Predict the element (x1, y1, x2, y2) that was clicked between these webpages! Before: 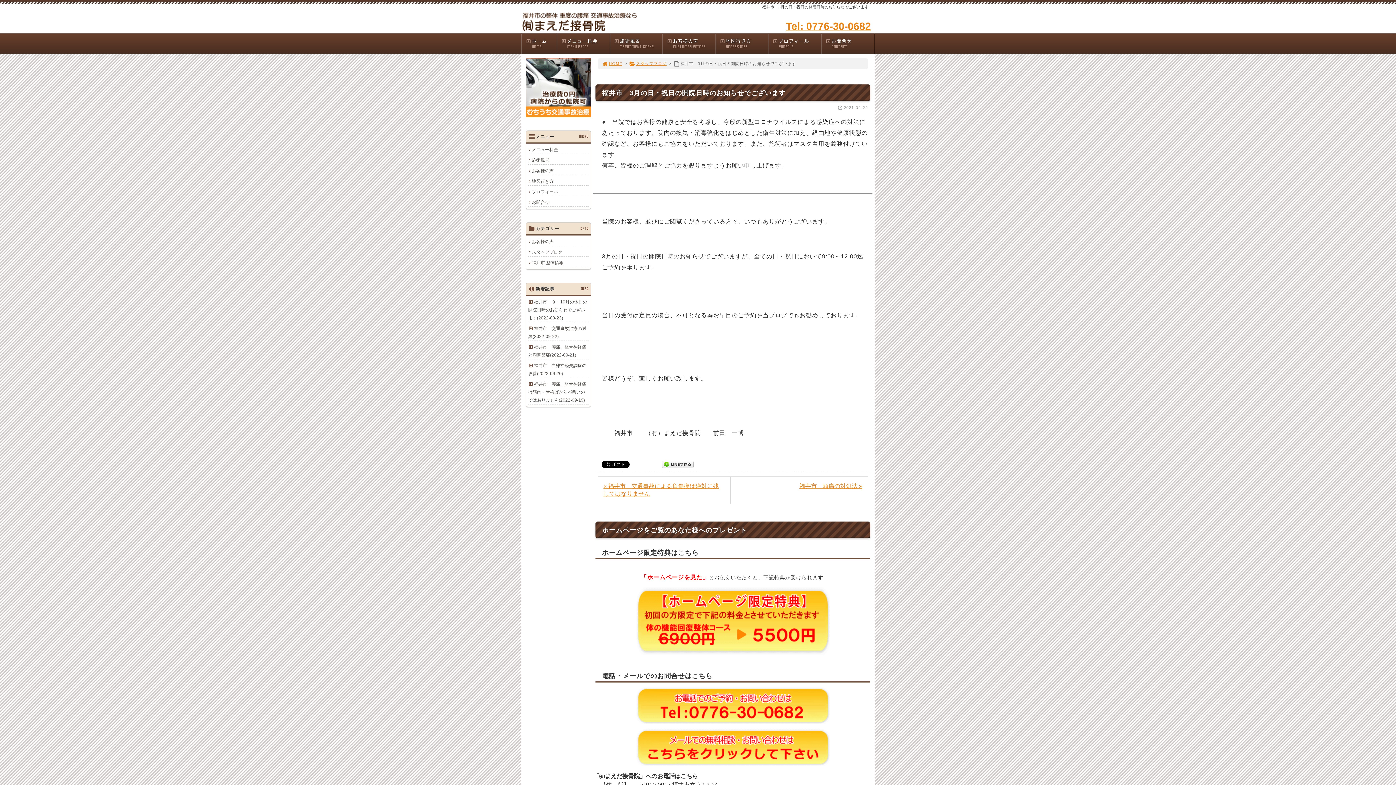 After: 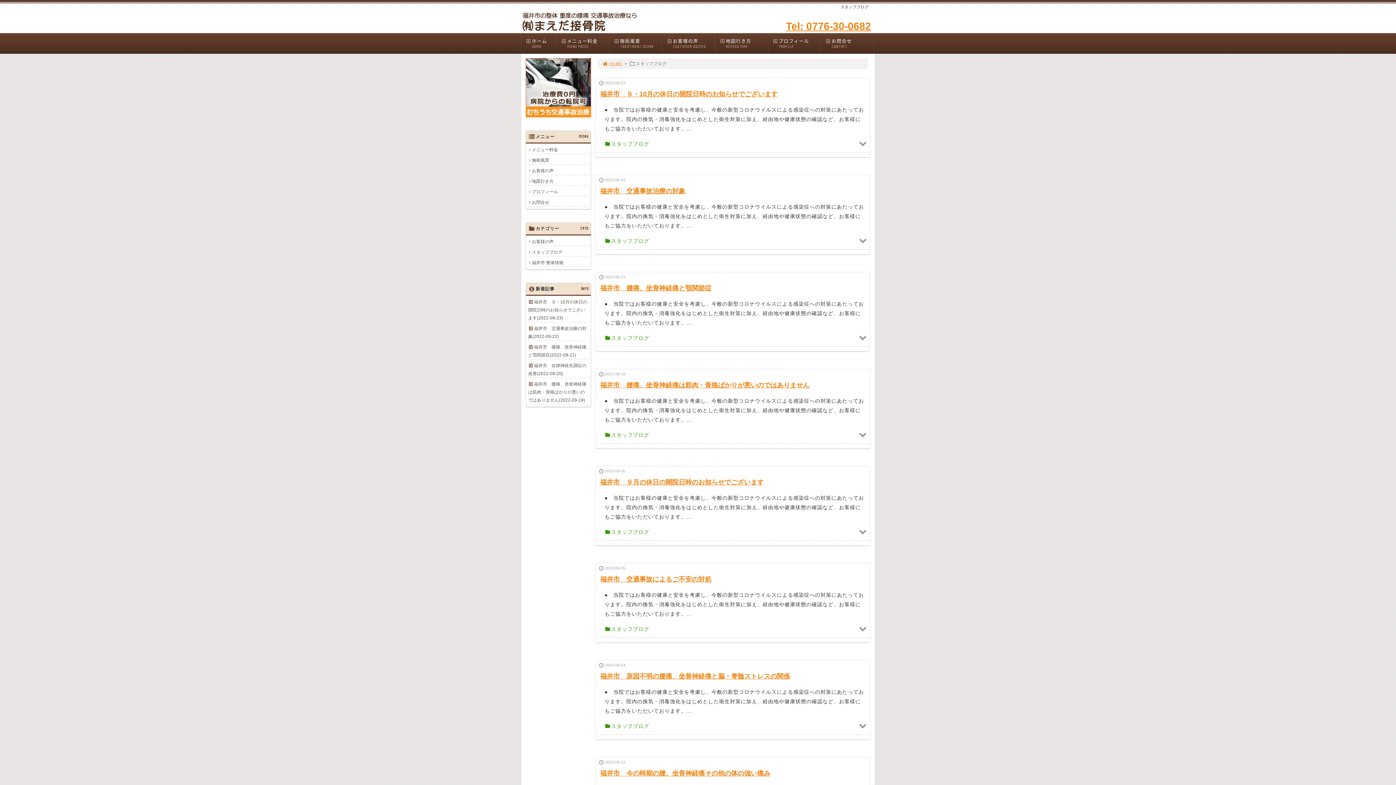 Action: bbox: (629, 61, 666, 65) label: スタッフブログ